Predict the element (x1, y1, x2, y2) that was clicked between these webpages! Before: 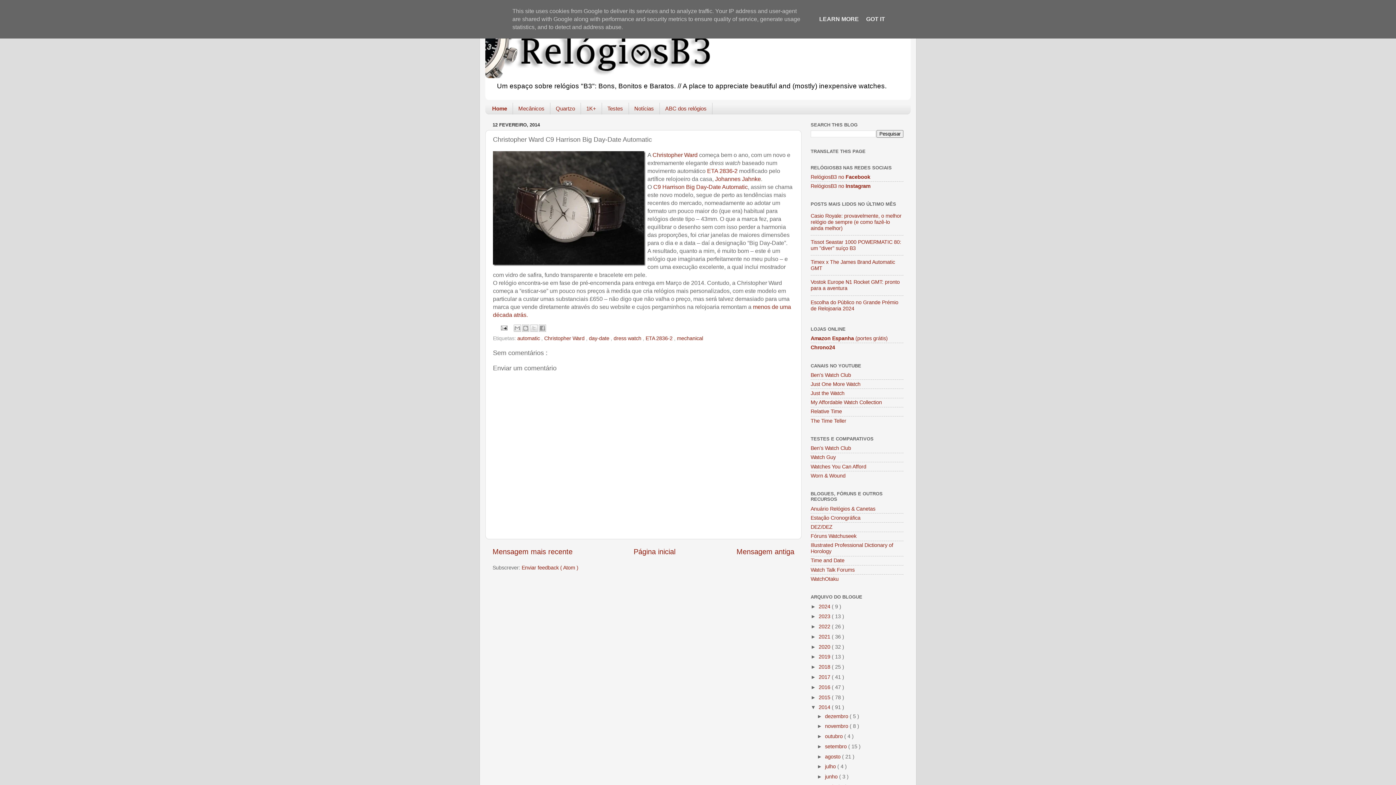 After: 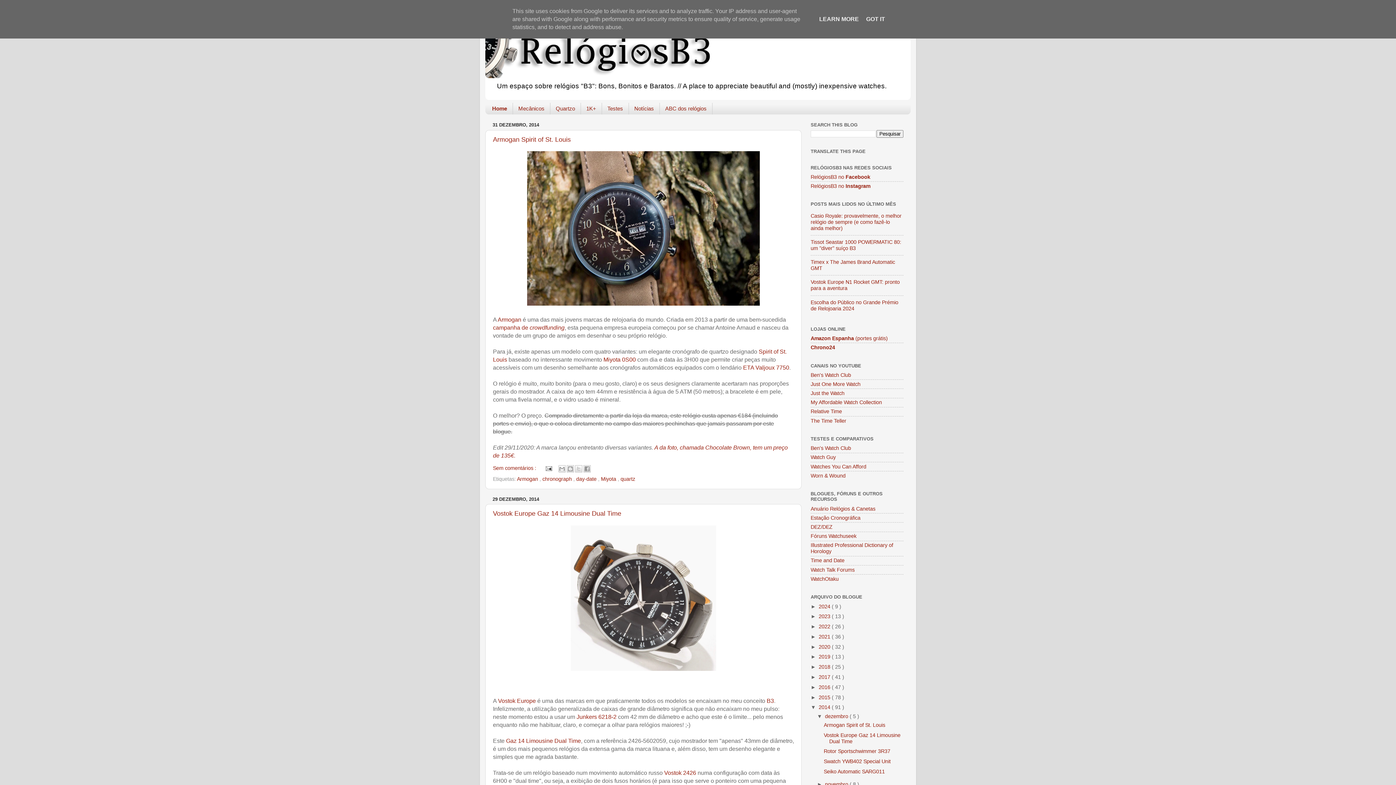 Action: bbox: (818, 704, 832, 710) label: 2014 